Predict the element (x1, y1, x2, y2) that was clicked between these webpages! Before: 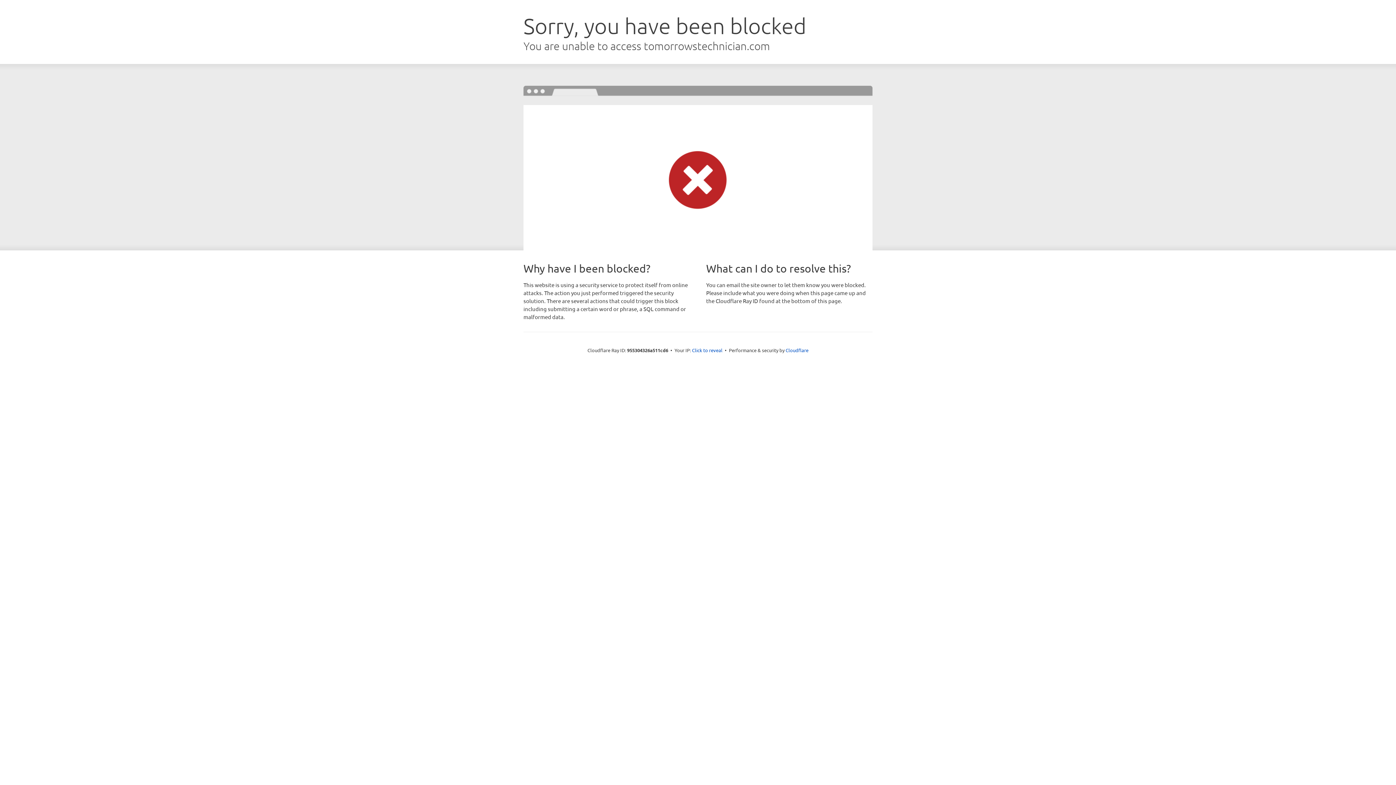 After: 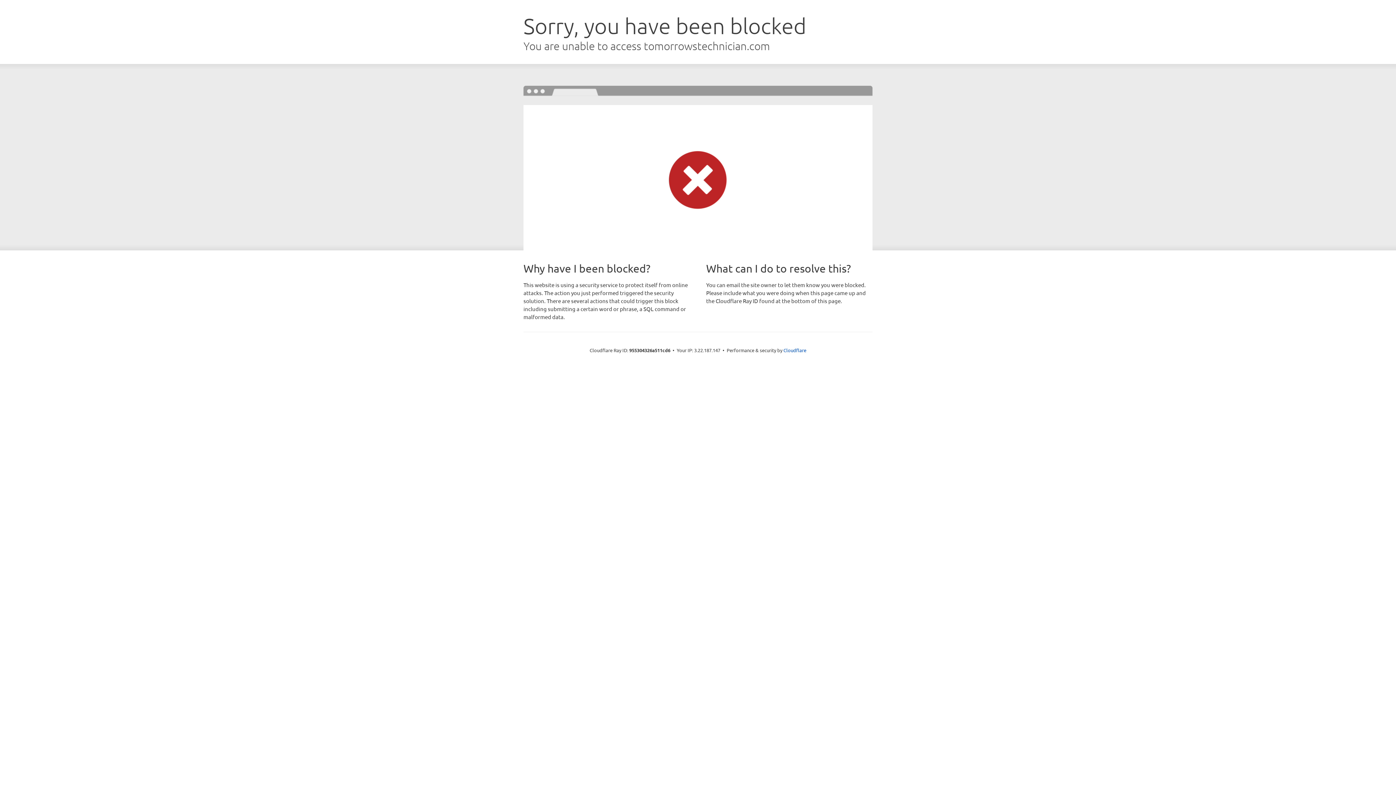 Action: bbox: (692, 346, 722, 353) label: Click to reveal